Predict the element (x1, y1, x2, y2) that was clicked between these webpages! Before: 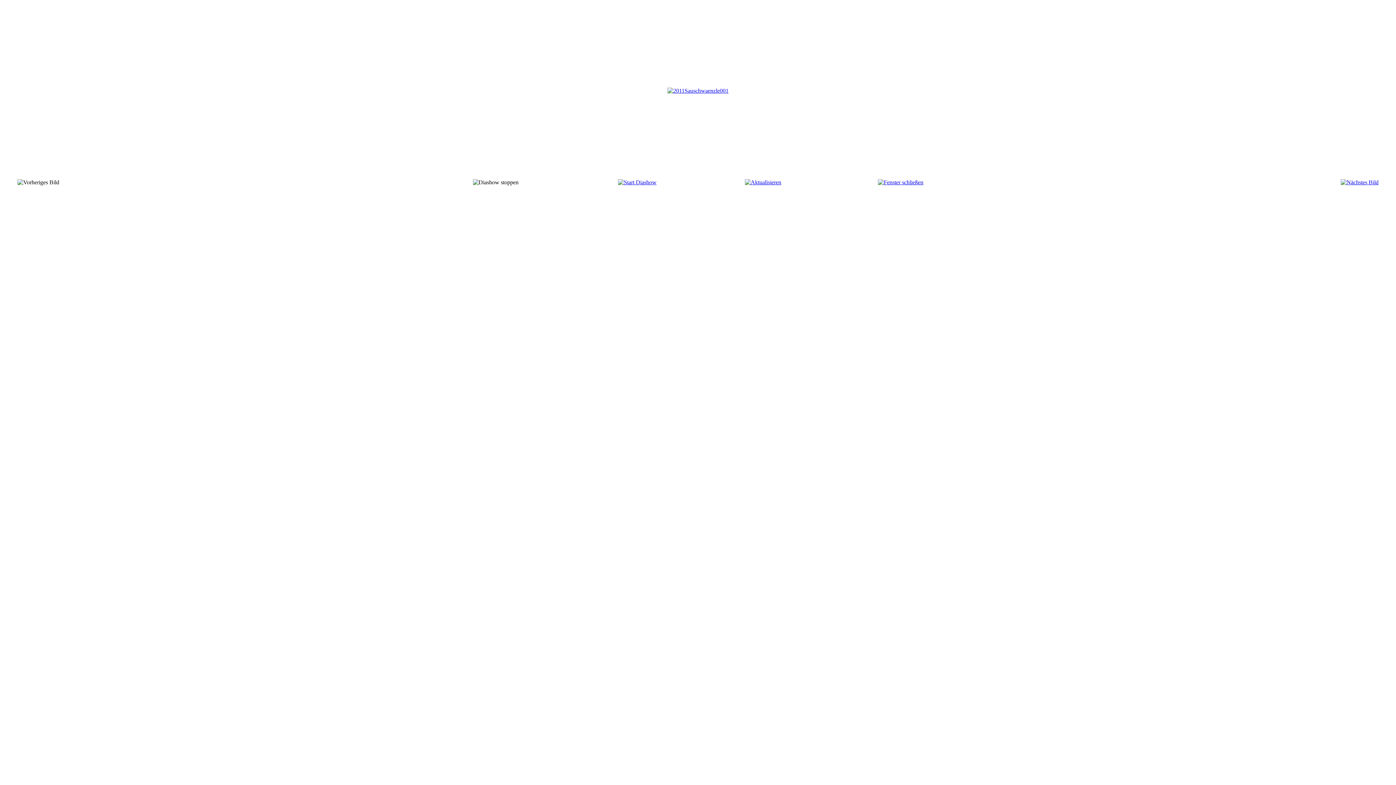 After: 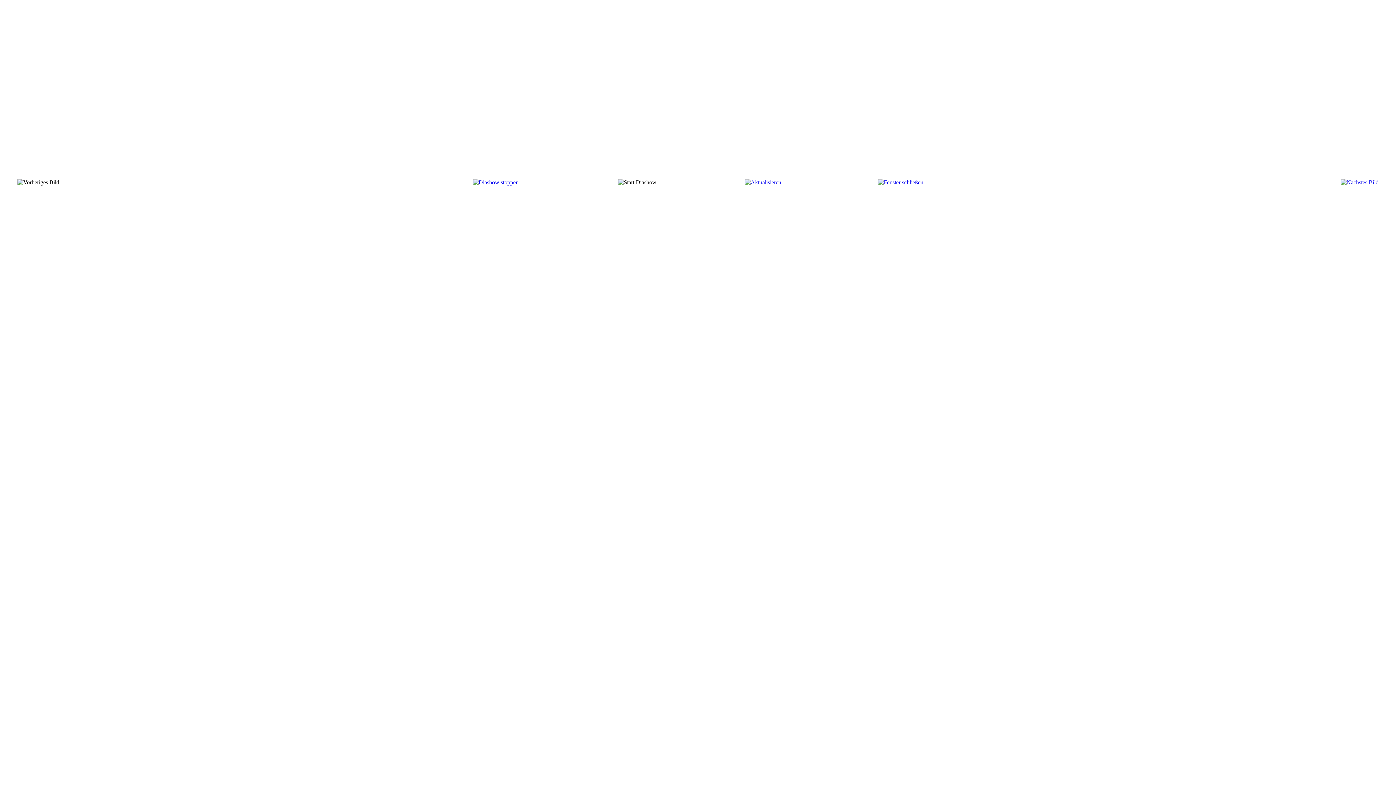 Action: bbox: (618, 179, 656, 185)